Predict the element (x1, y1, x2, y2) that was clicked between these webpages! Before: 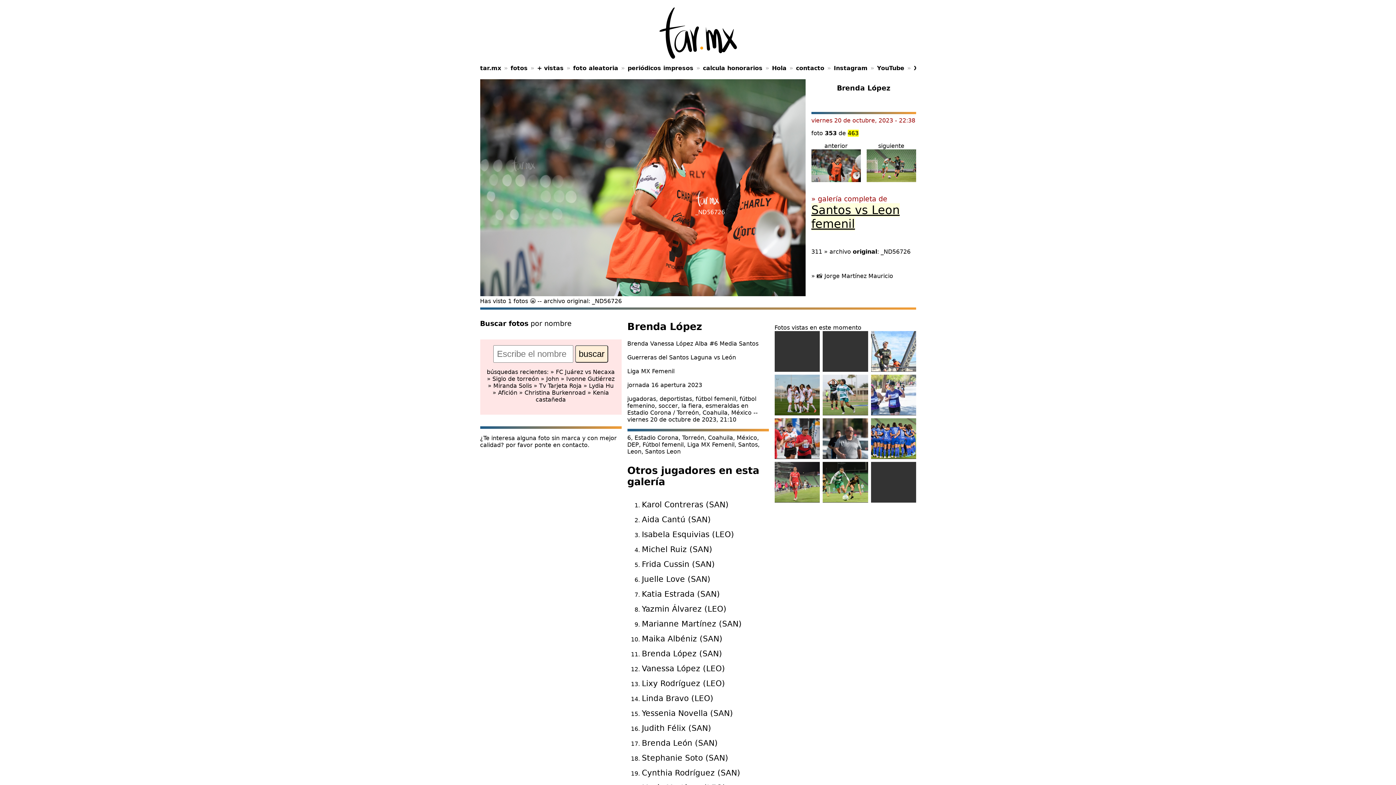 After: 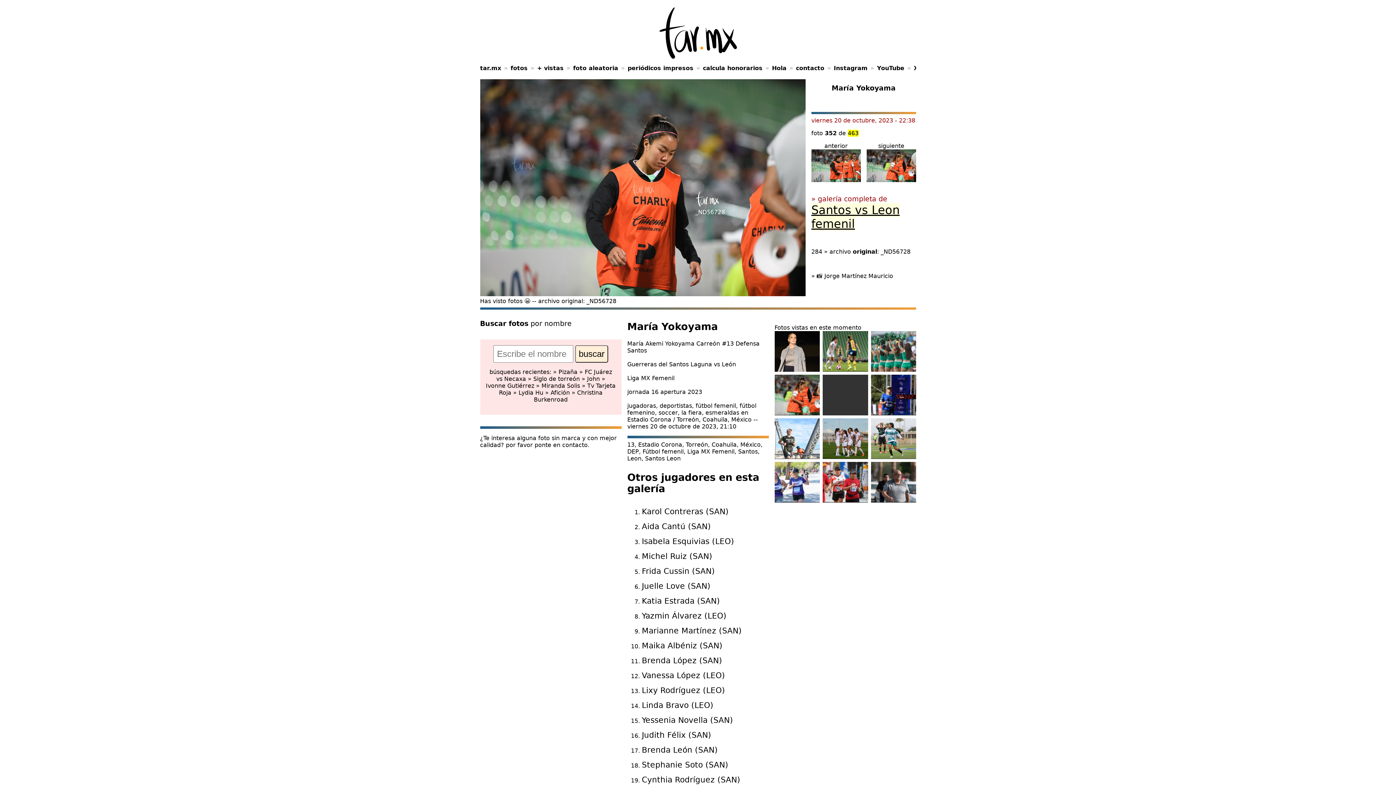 Action: bbox: (811, 142, 860, 183) label: anterior 